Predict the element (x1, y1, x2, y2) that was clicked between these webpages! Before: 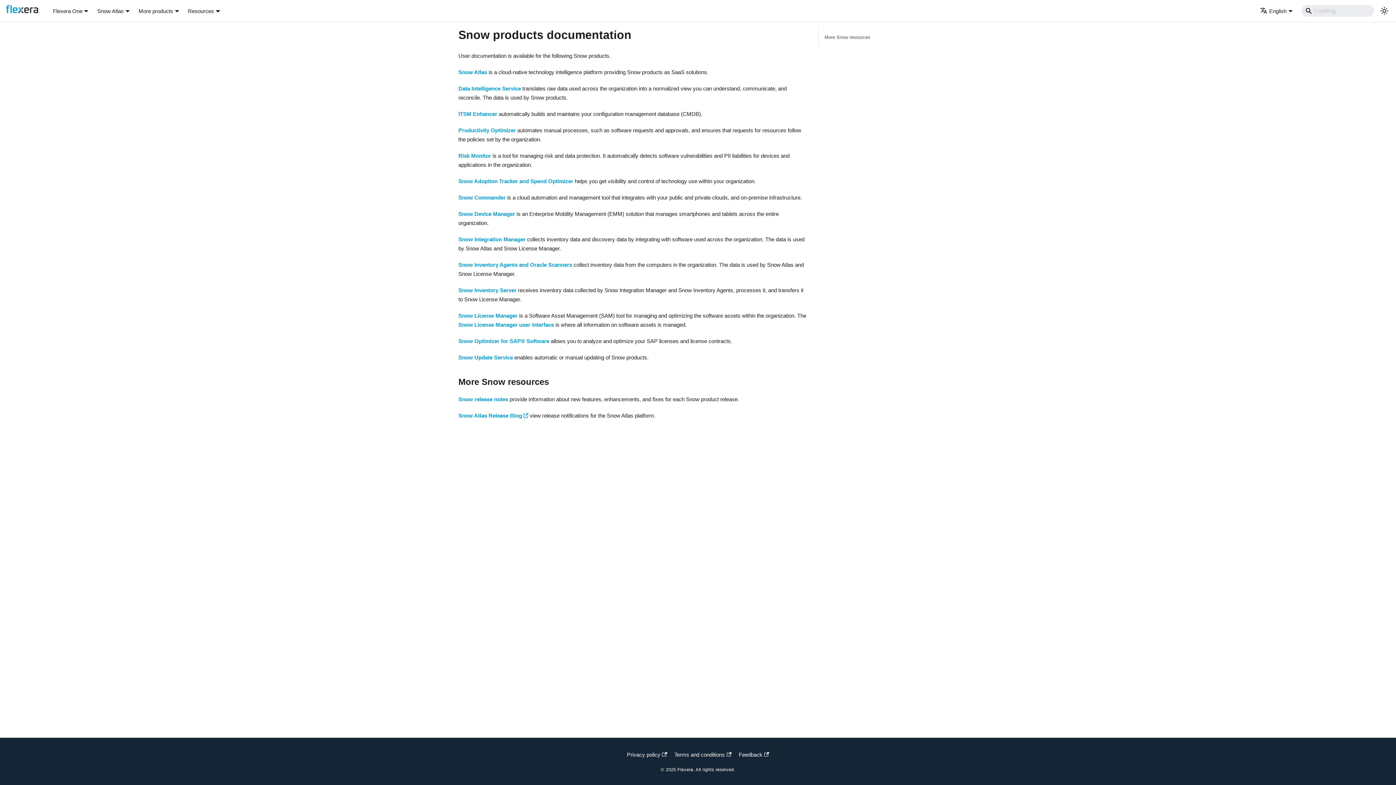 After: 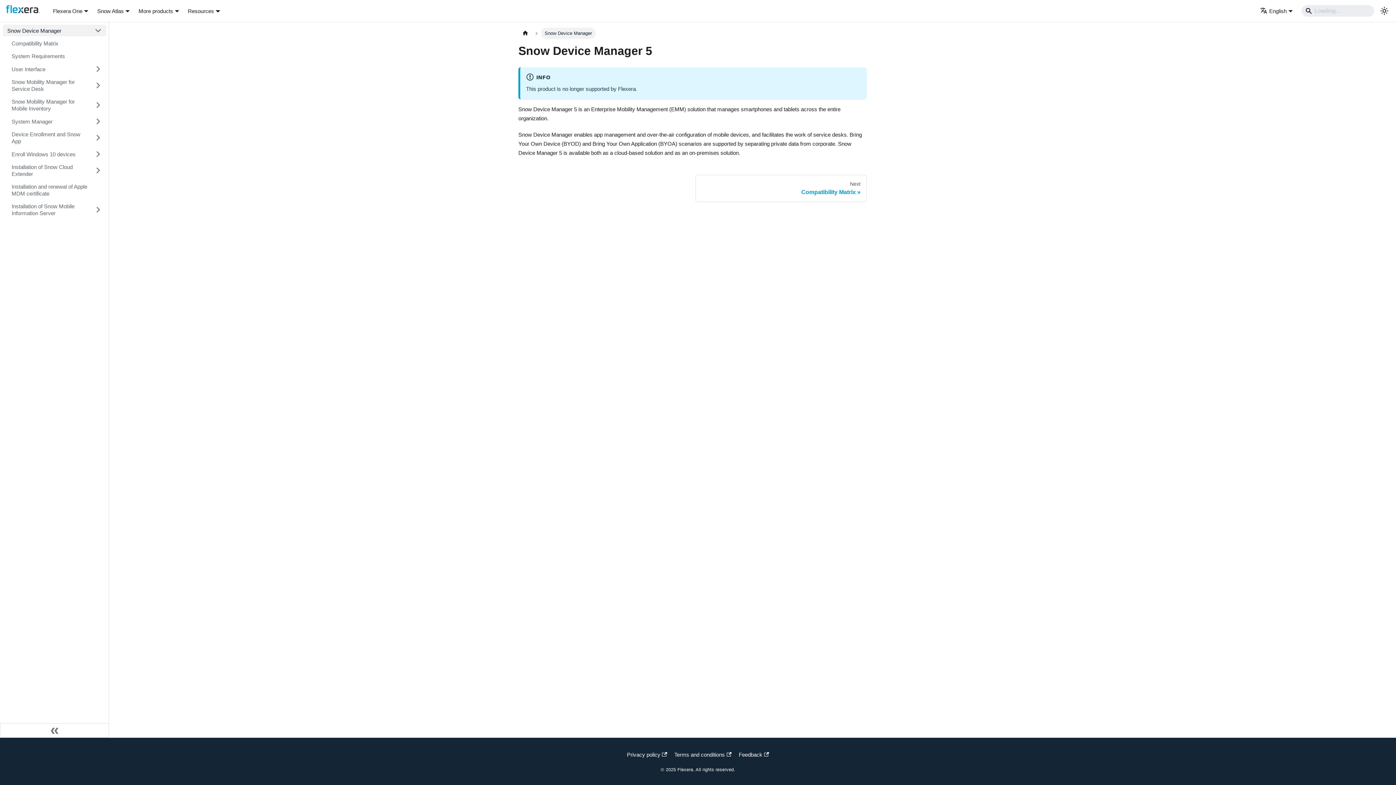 Action: bbox: (458, 210, 515, 217) label: Snow Device Manager